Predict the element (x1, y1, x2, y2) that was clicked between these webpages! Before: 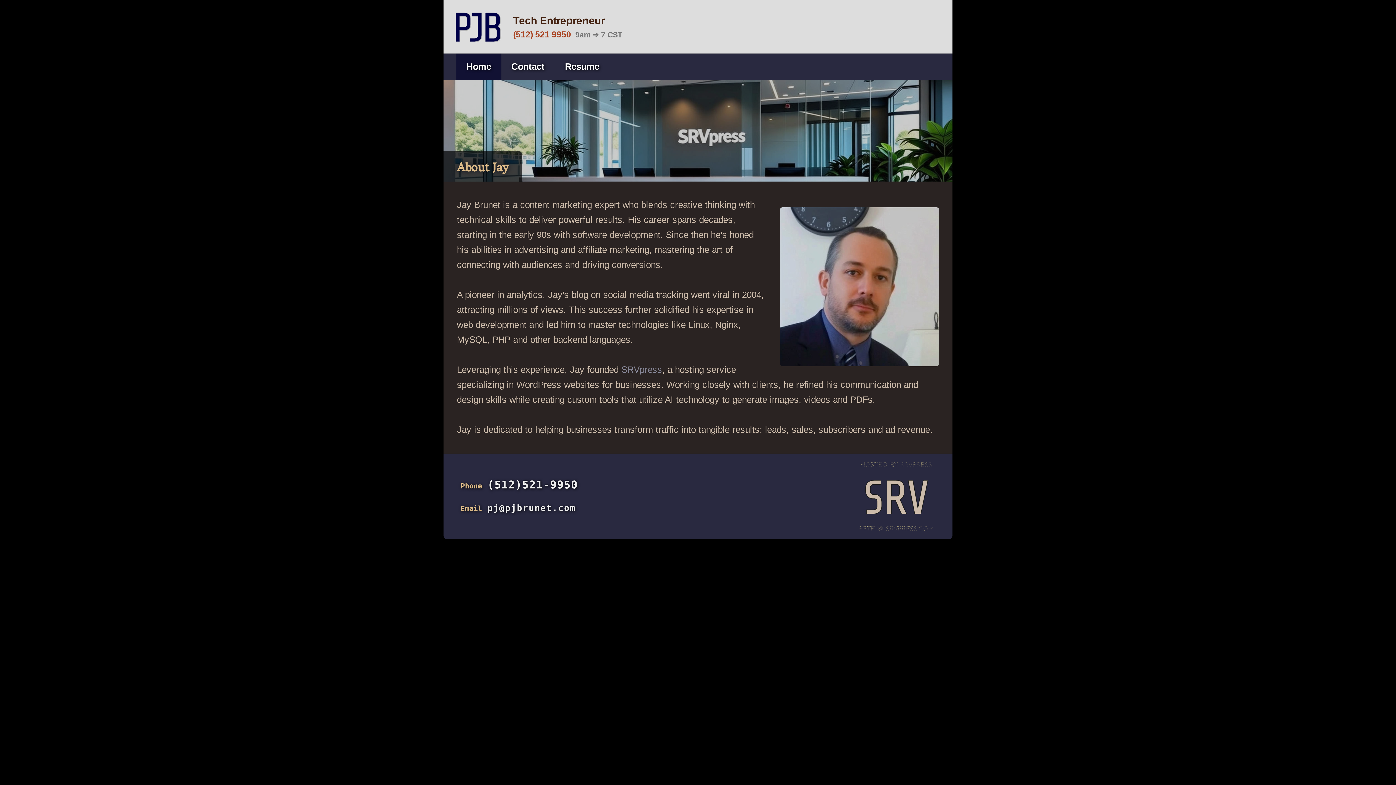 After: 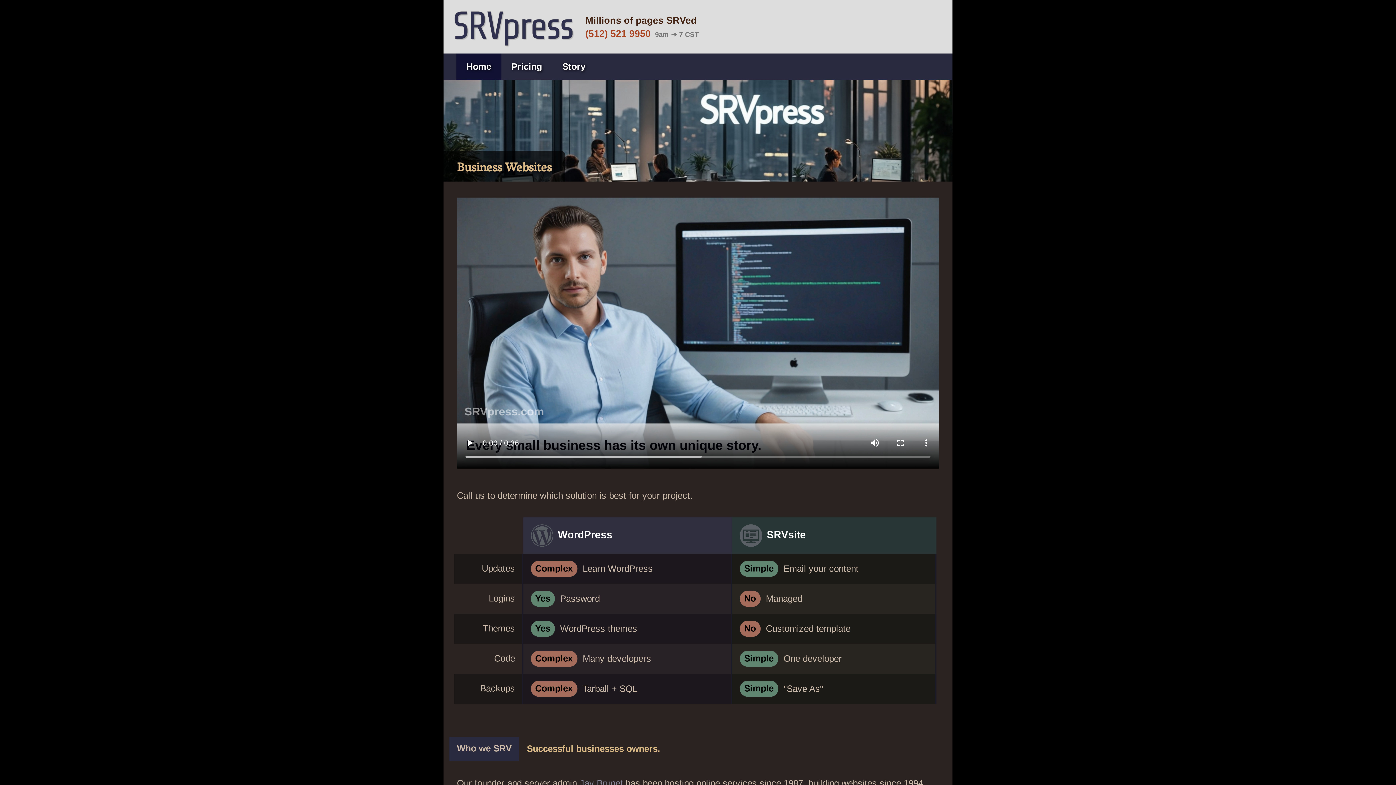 Action: label: SRVpress bbox: (621, 364, 662, 375)